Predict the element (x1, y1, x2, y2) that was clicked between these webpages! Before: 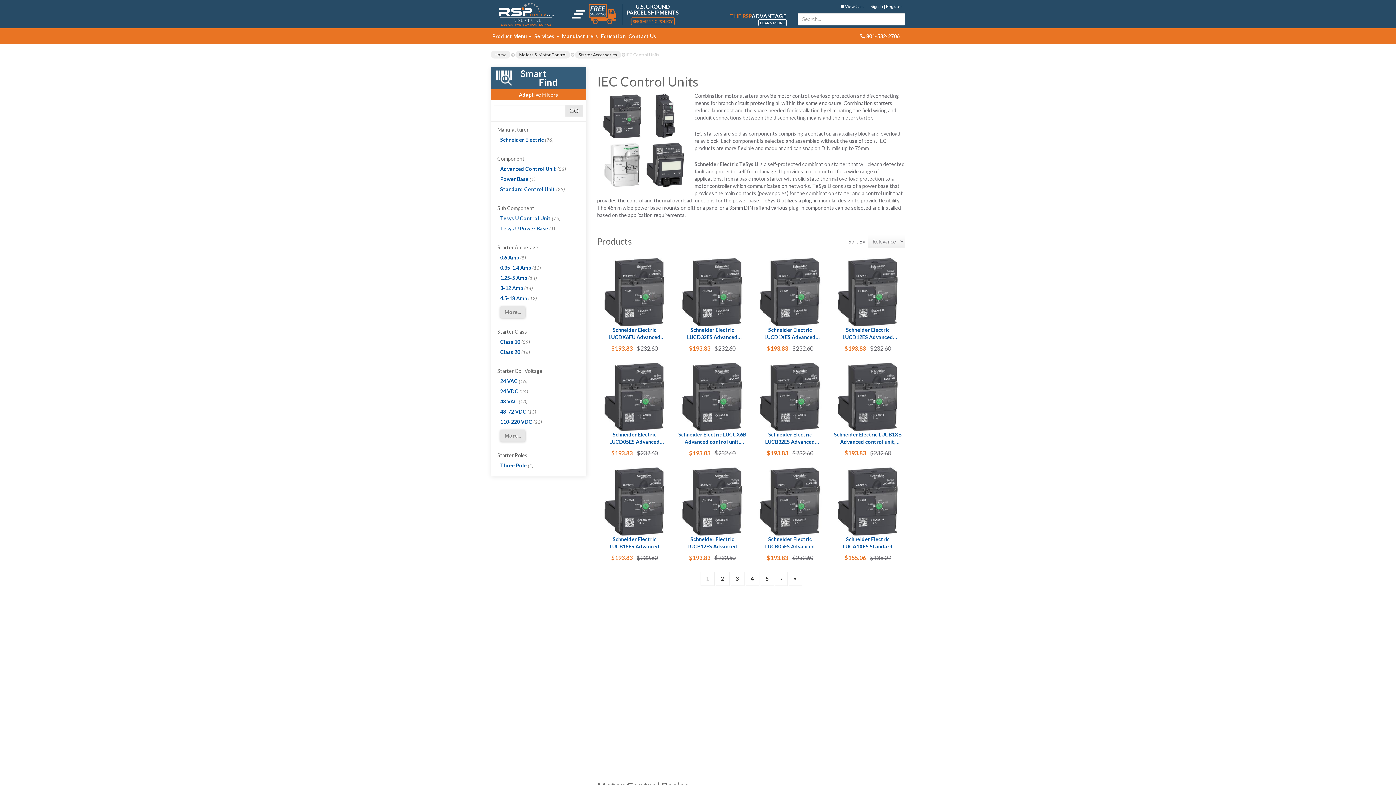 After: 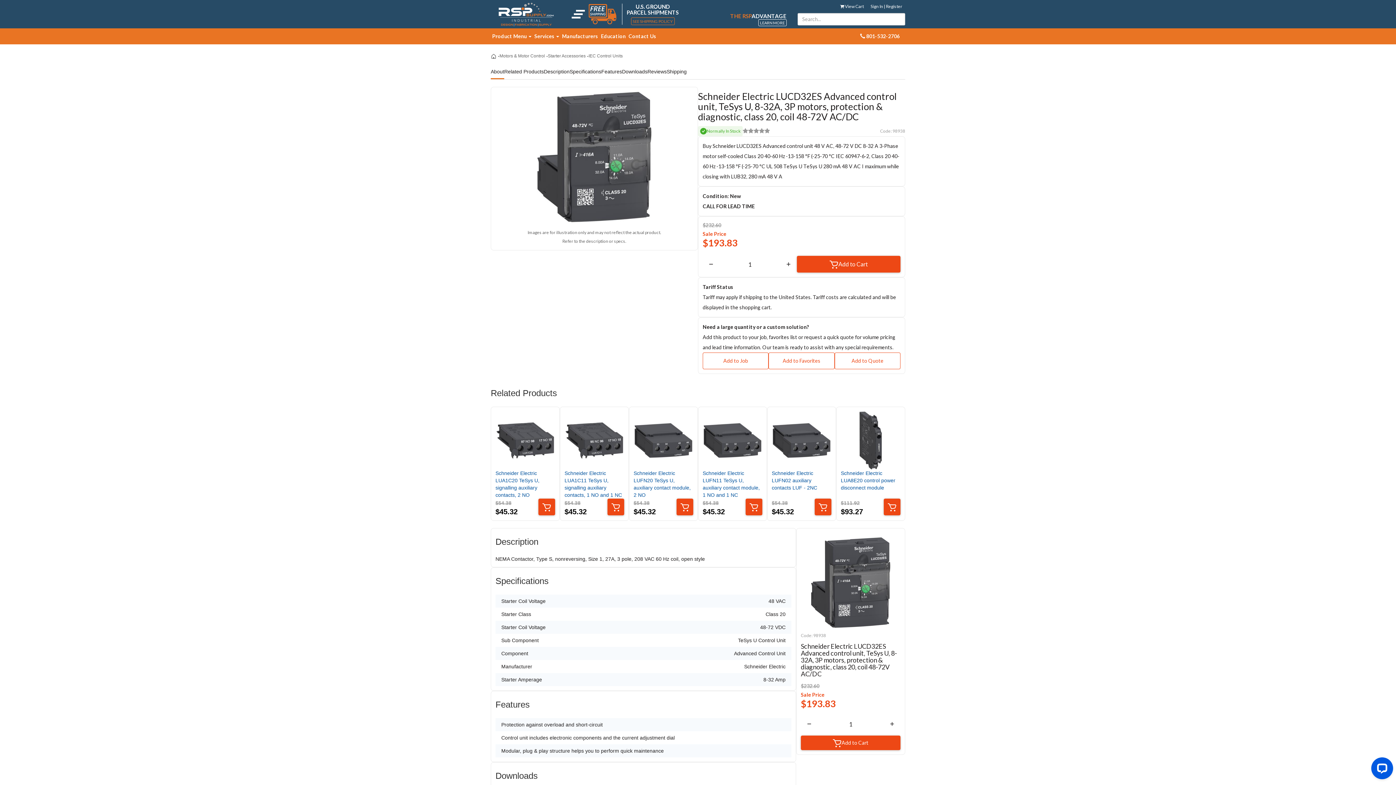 Action: bbox: (677, 326, 747, 341) label: Schneider Electric LUCD32ES Advanced control unit, TeSys U, 8-32A, 3P motors, protection & diagnostic, class 20, coil 48-72V AC/DC